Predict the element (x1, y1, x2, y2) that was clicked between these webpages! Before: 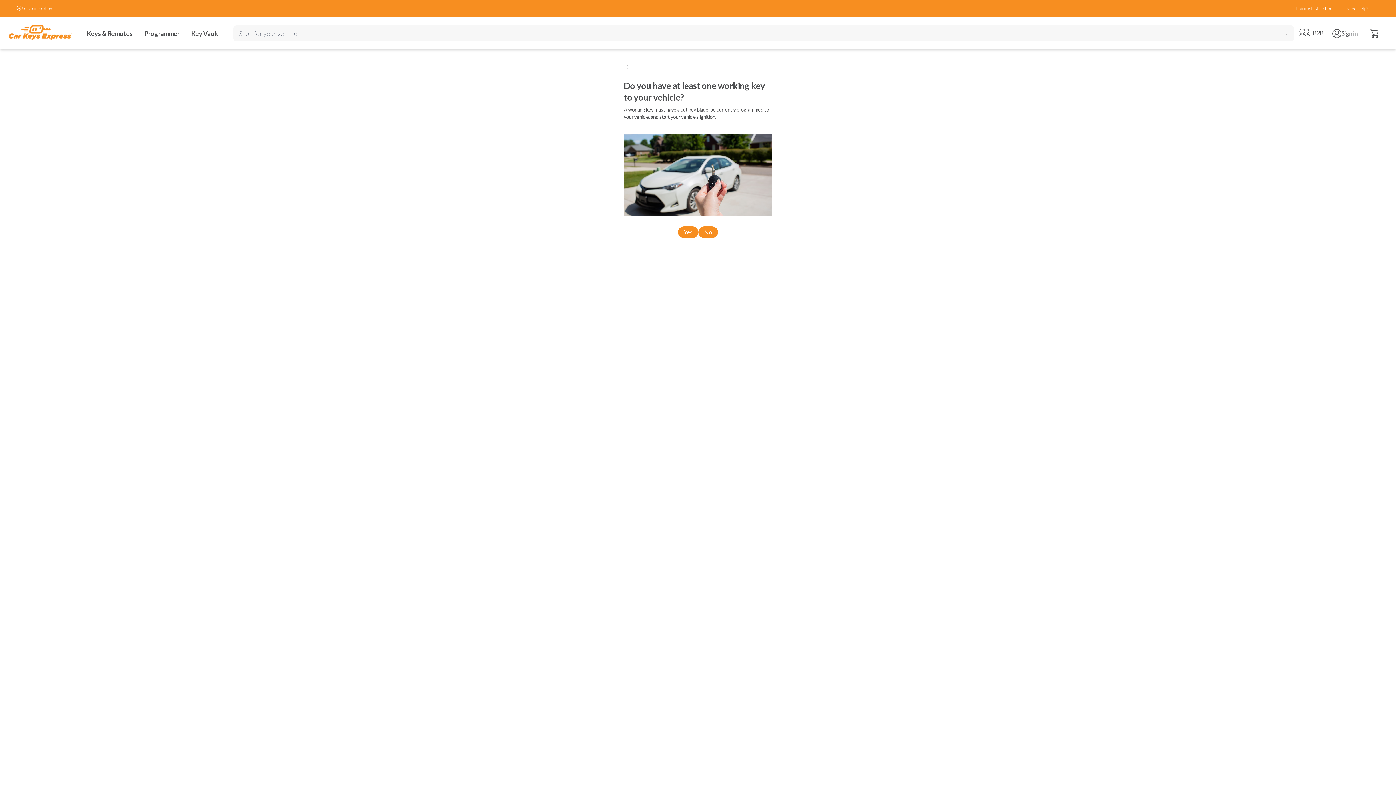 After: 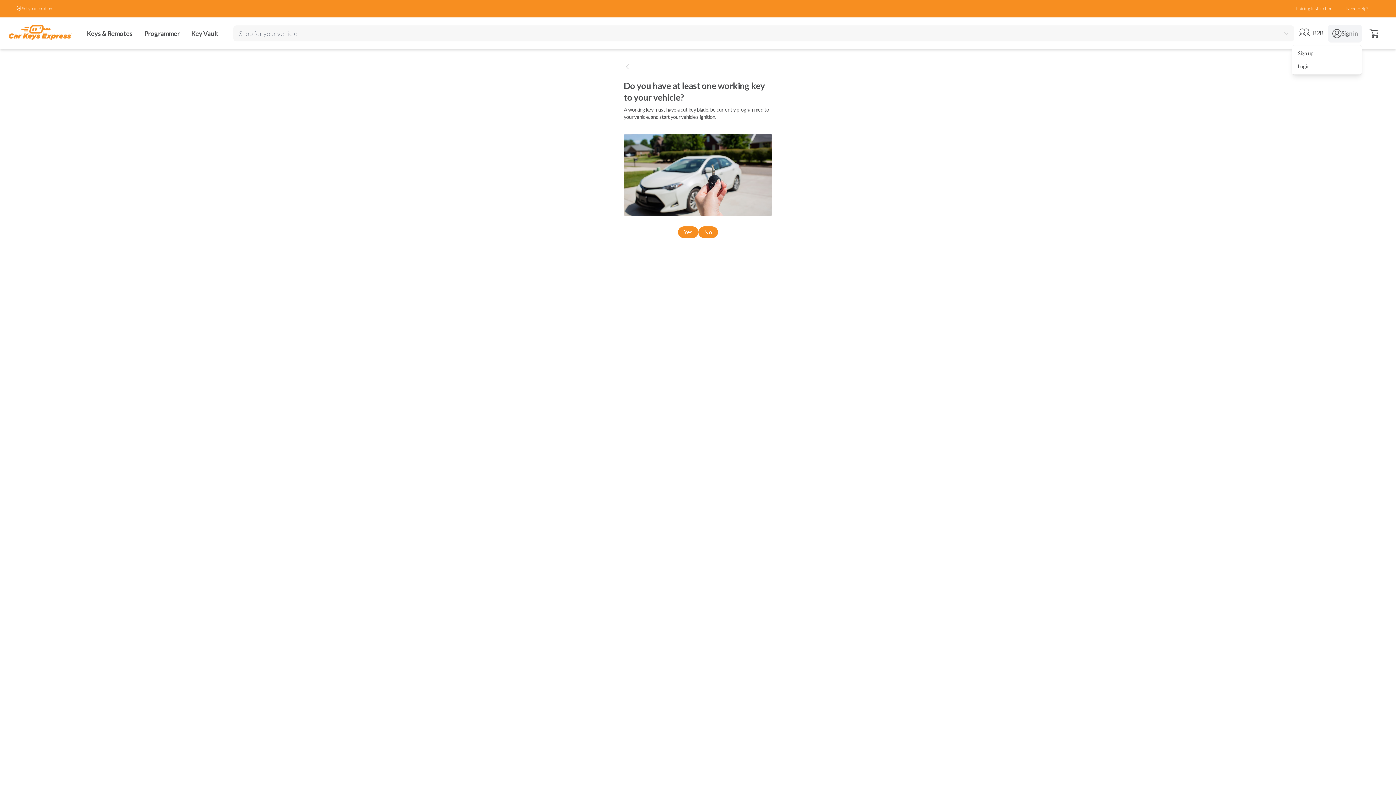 Action: label: Open user menu

Sign in bbox: (1328, 24, 1362, 42)